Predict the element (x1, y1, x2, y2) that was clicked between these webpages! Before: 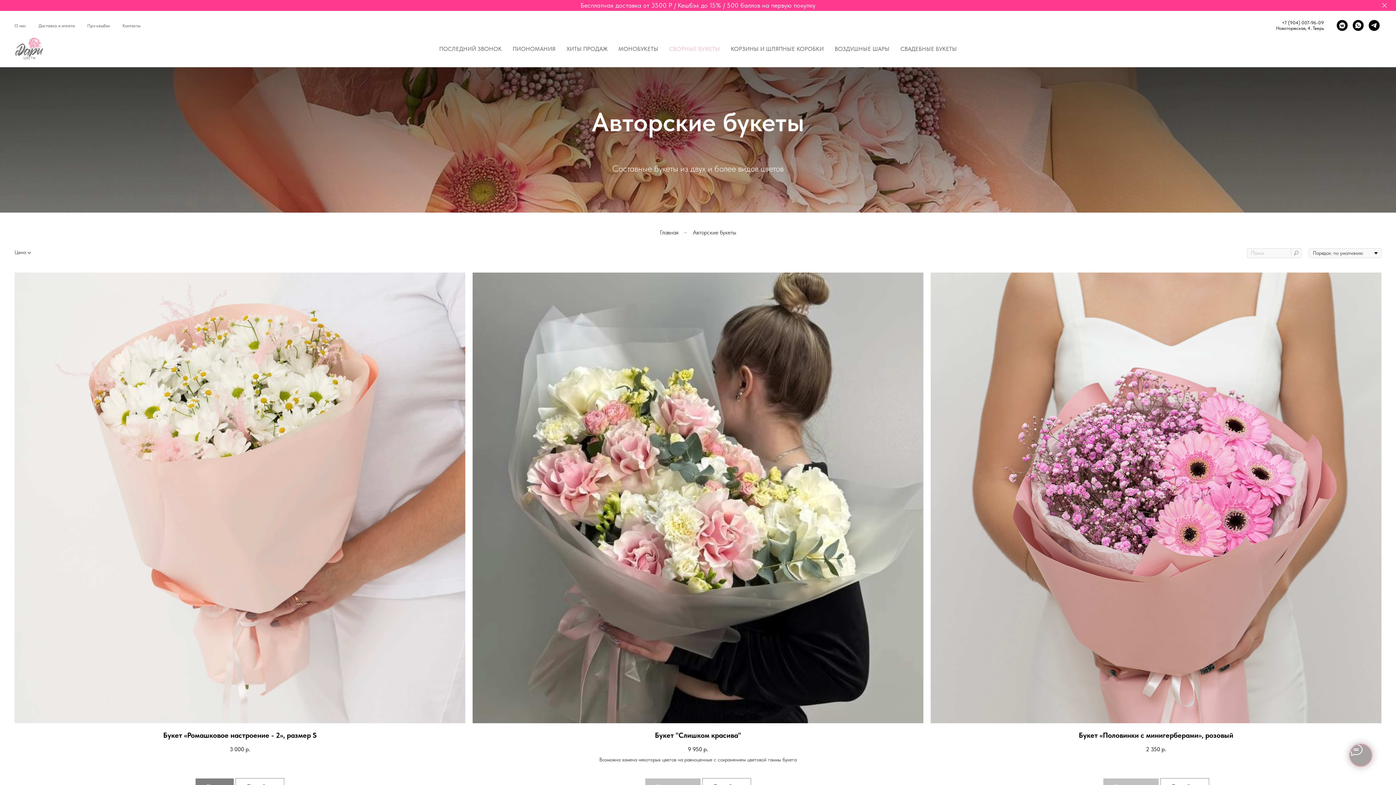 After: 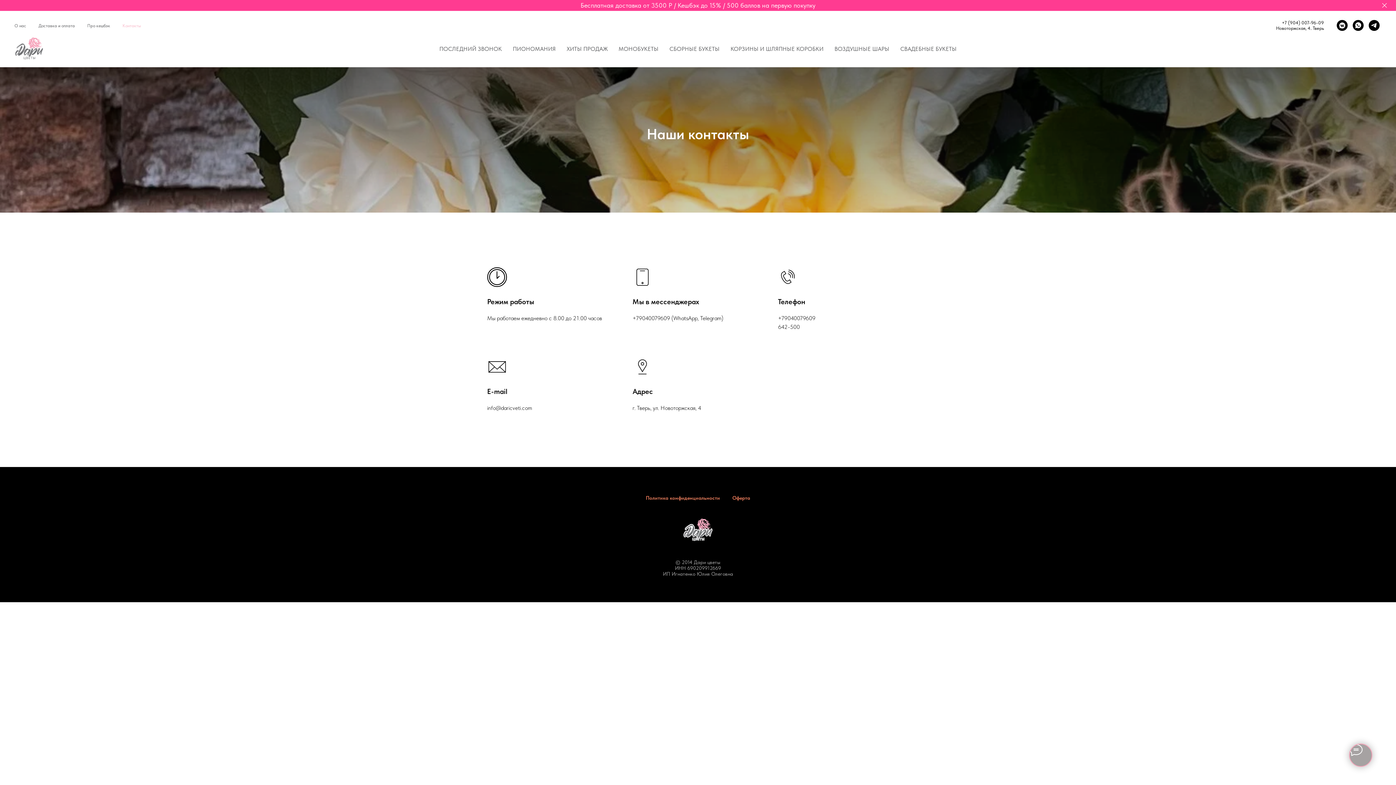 Action: label: Контакты bbox: (122, 23, 140, 28)